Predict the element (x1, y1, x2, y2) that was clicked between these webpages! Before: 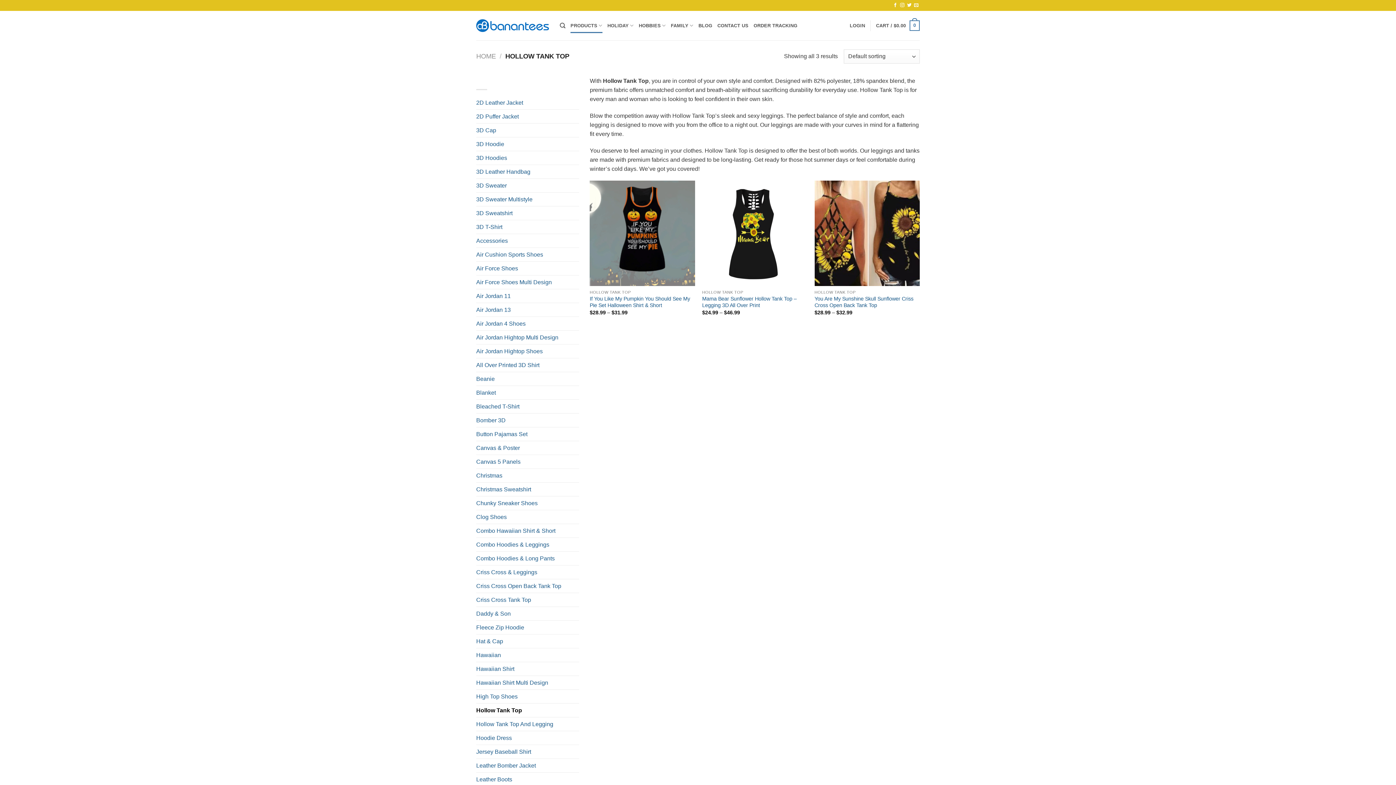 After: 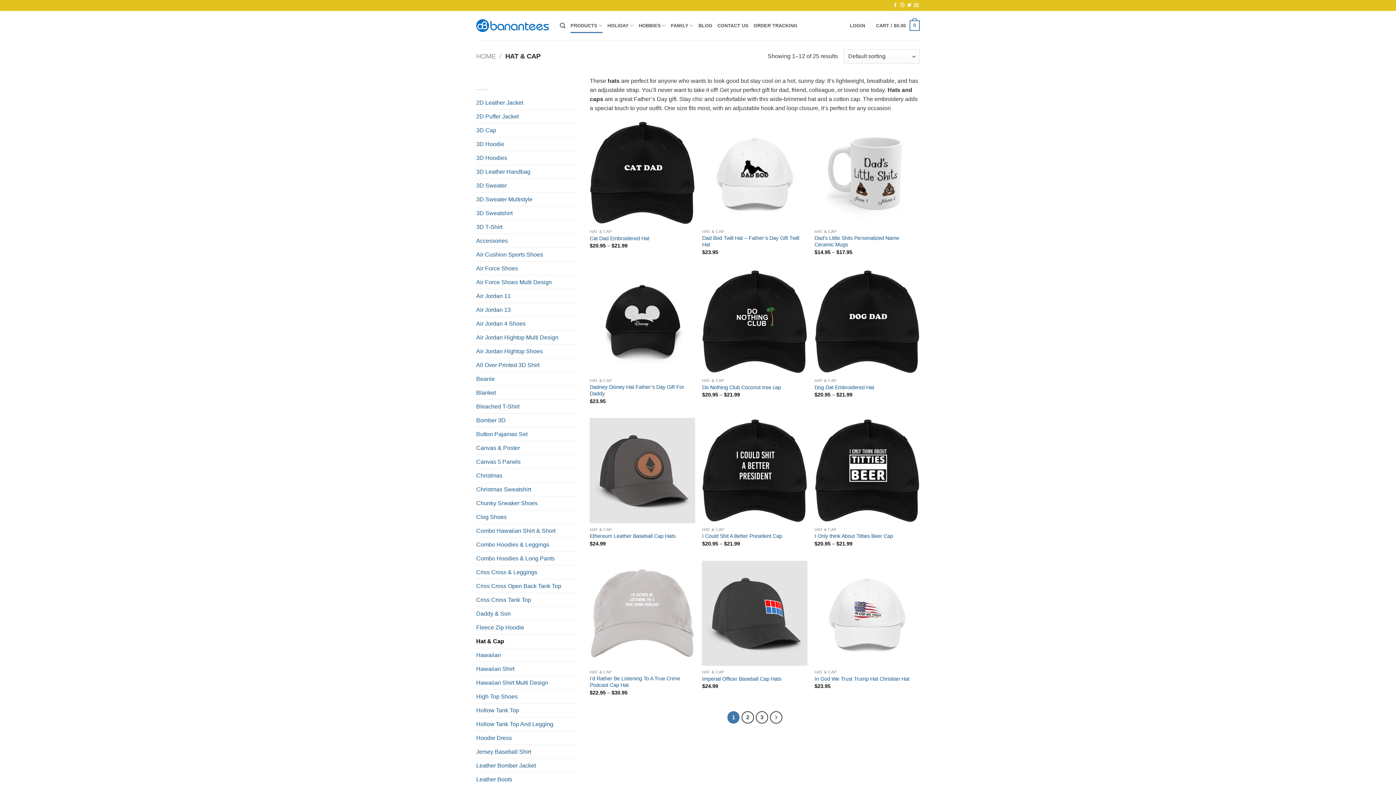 Action: label: Hat & Cap bbox: (476, 635, 579, 648)